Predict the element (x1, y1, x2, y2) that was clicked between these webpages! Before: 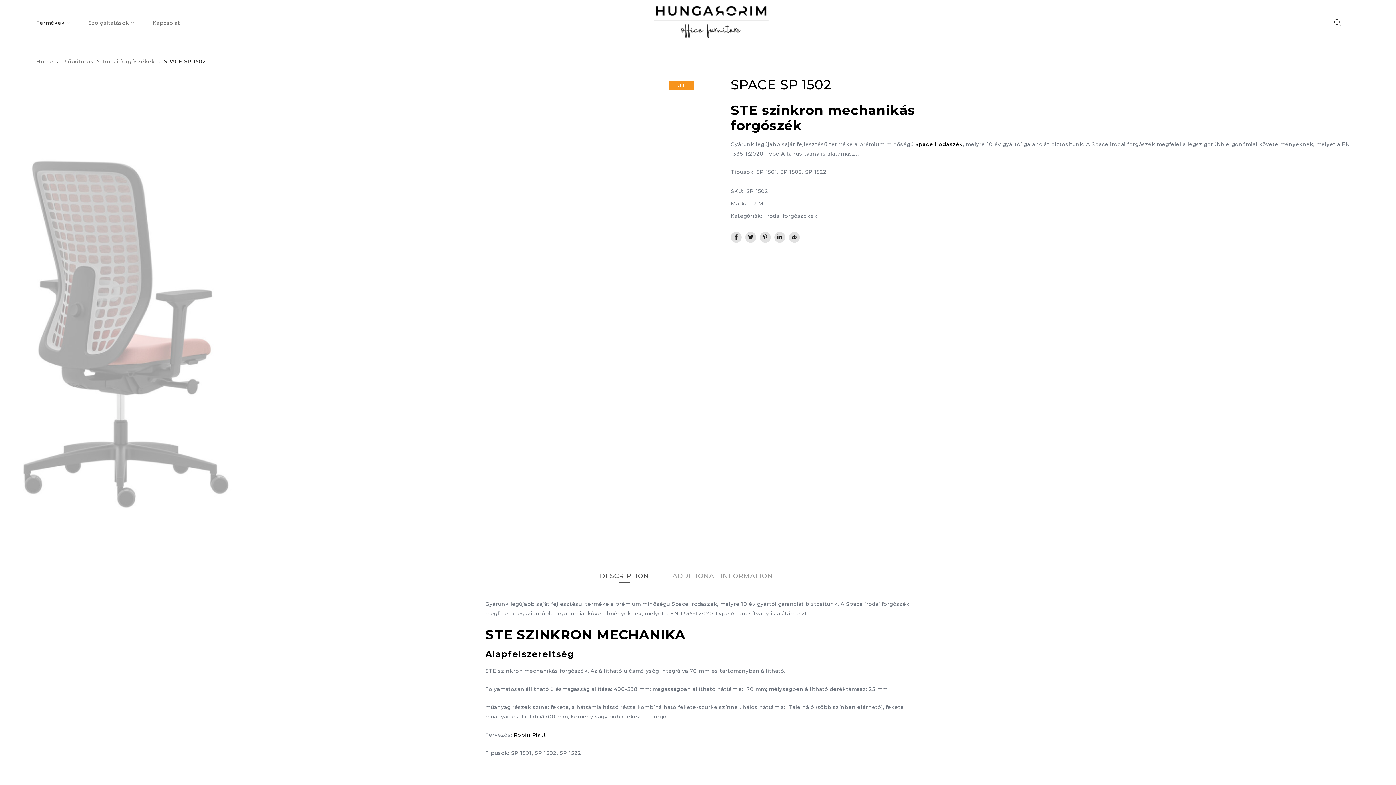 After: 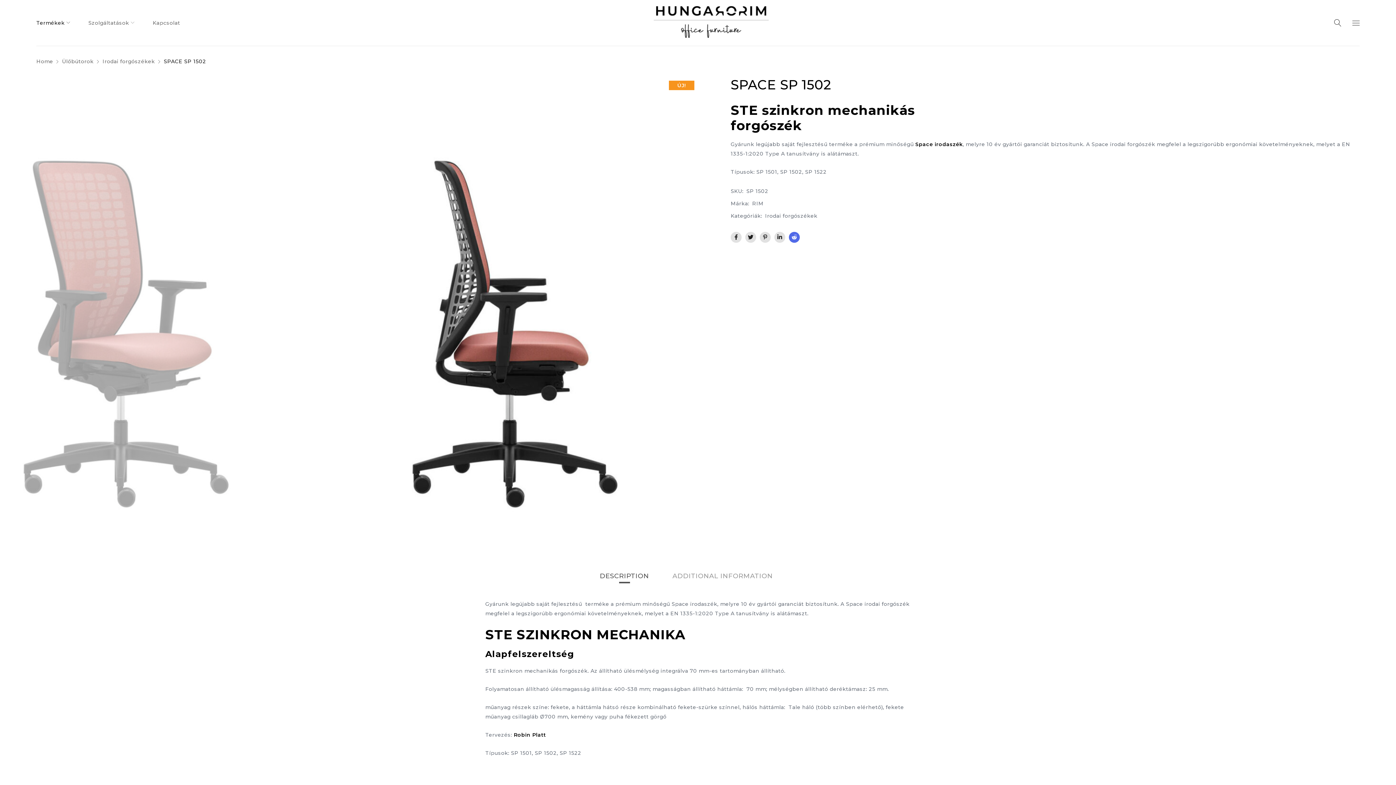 Action: bbox: (789, 232, 800, 242)